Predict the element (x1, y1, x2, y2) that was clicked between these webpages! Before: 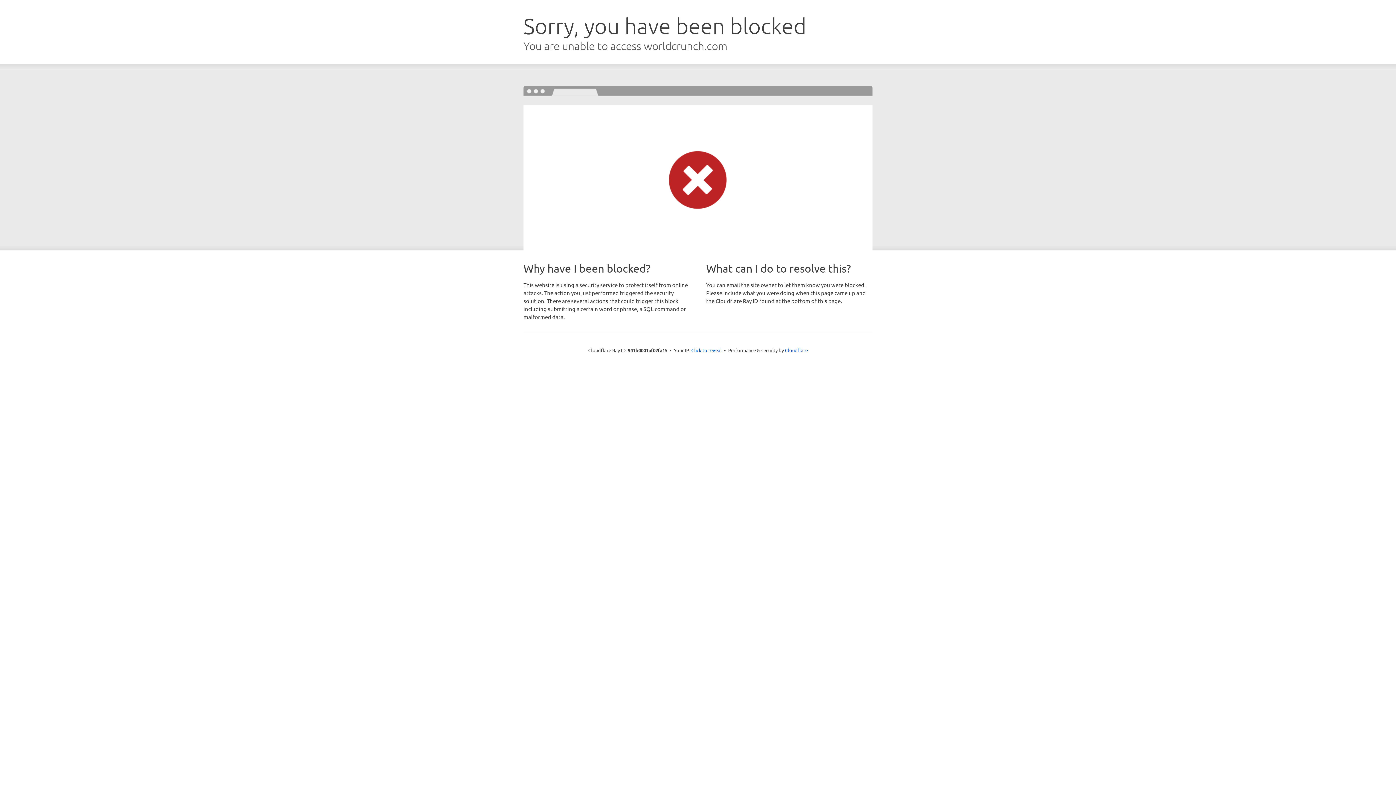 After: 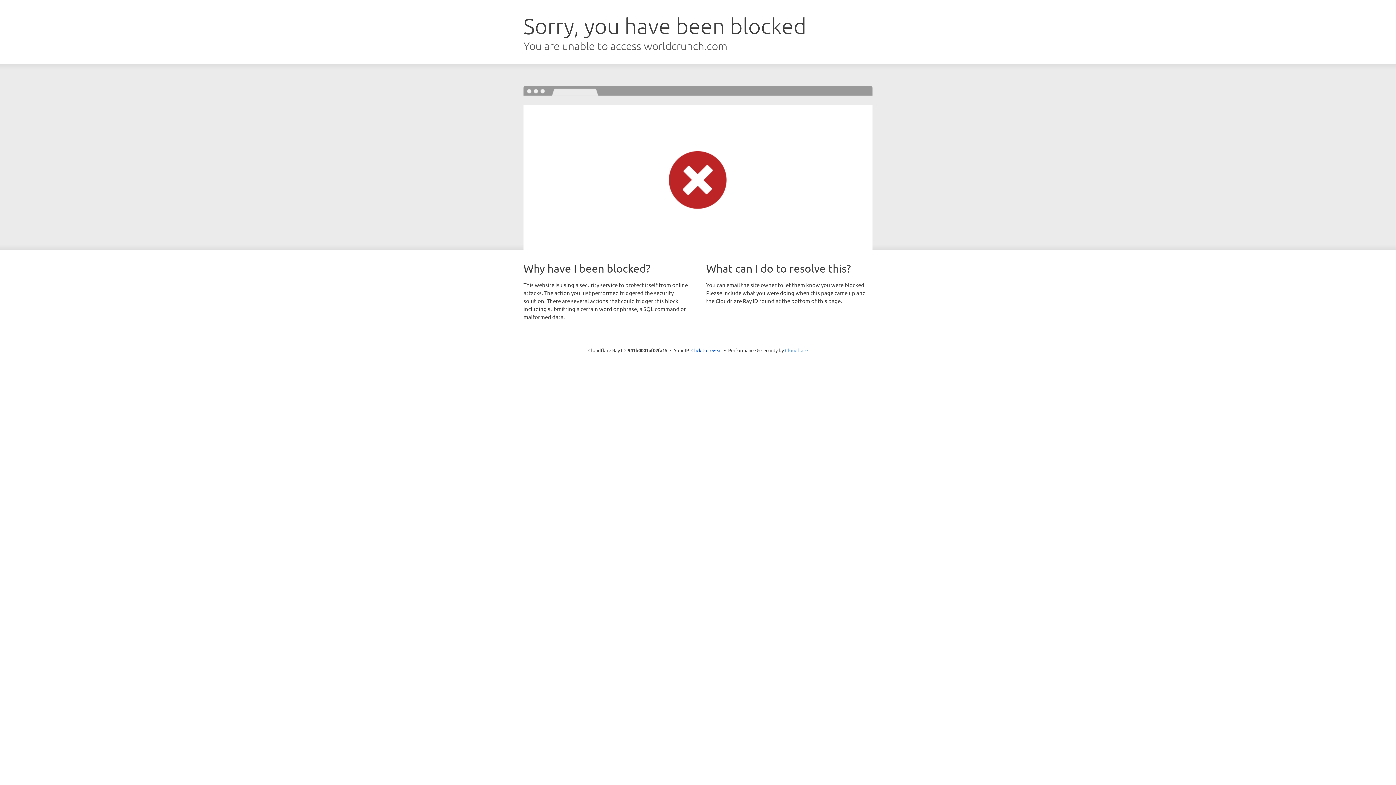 Action: bbox: (785, 347, 808, 353) label: Cloudflare